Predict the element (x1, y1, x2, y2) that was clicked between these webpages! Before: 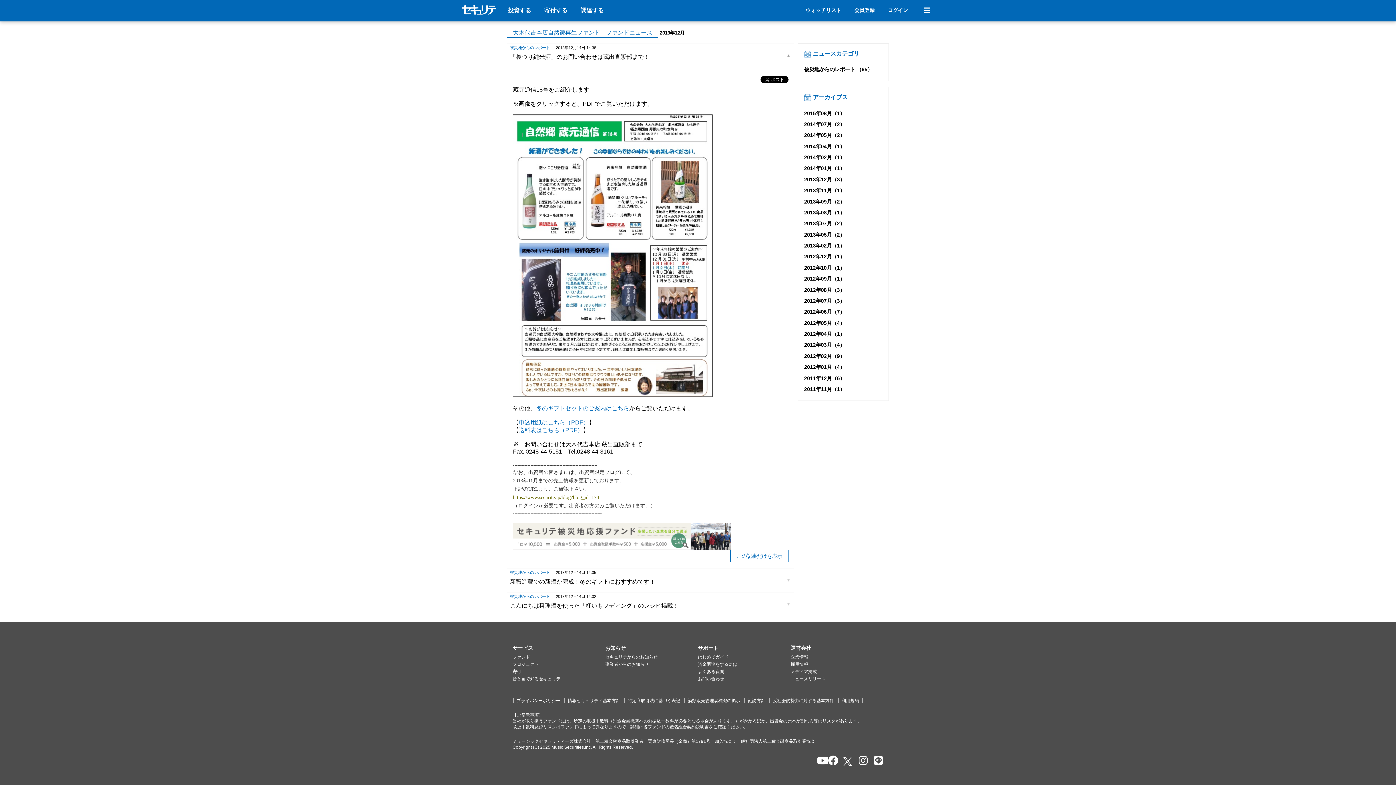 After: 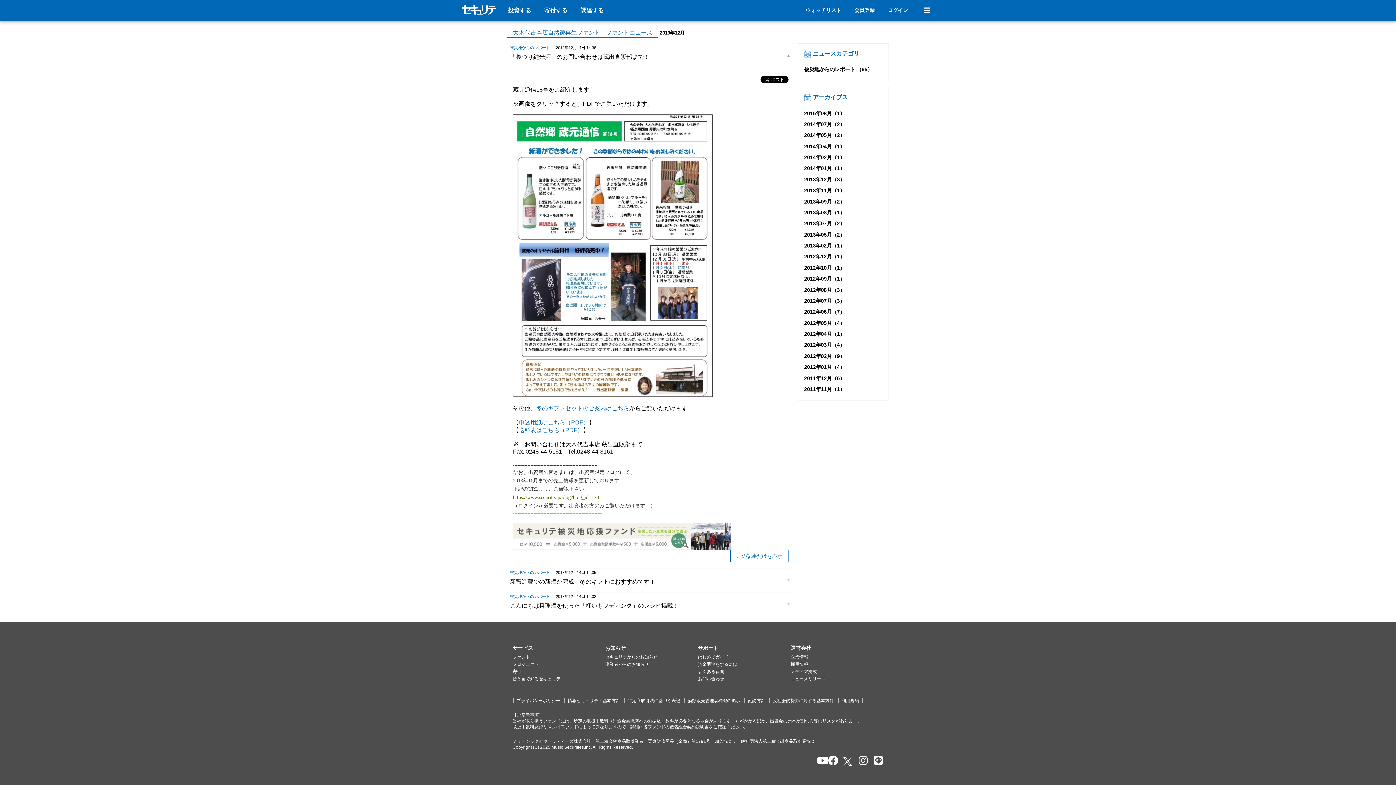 Action: bbox: (817, 756, 822, 767) label: セキュリテのYoutubeを開く